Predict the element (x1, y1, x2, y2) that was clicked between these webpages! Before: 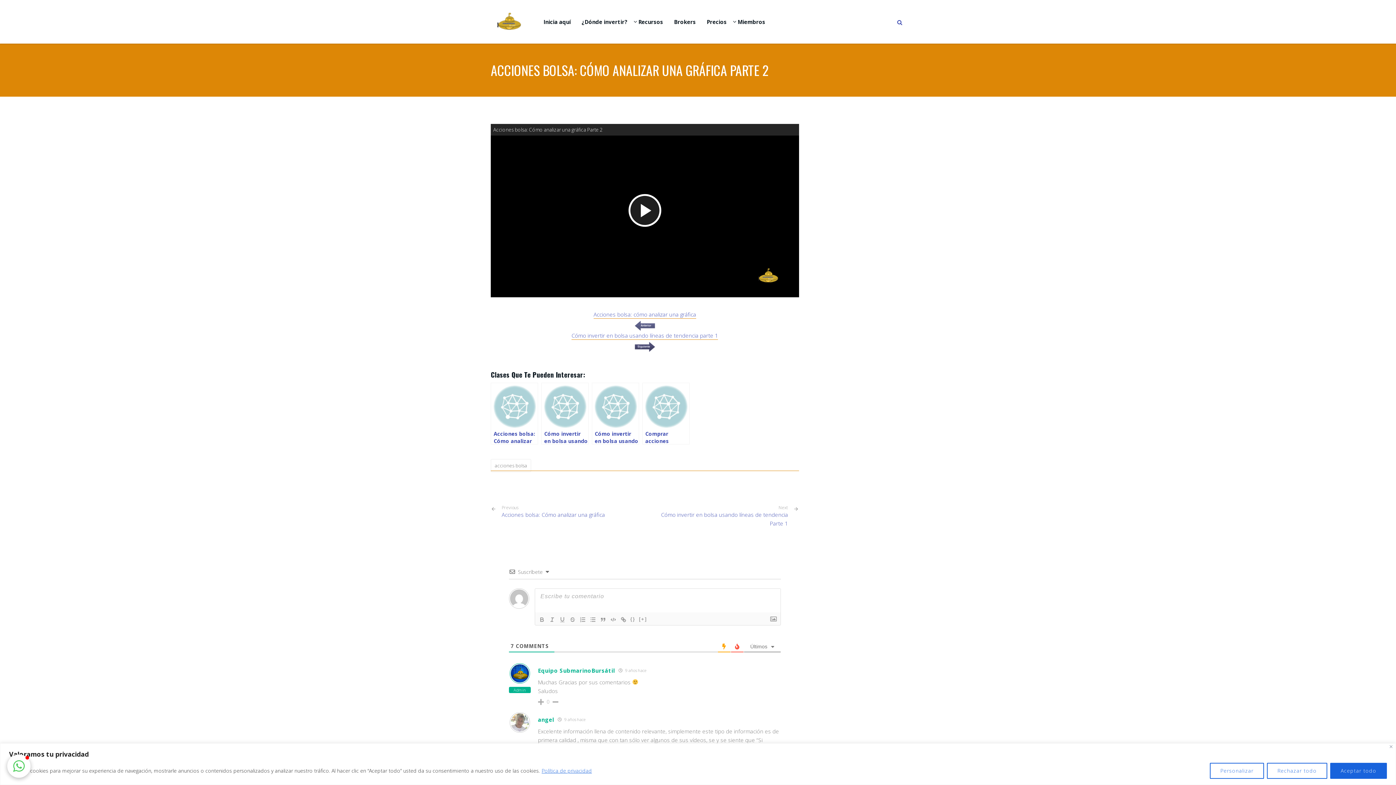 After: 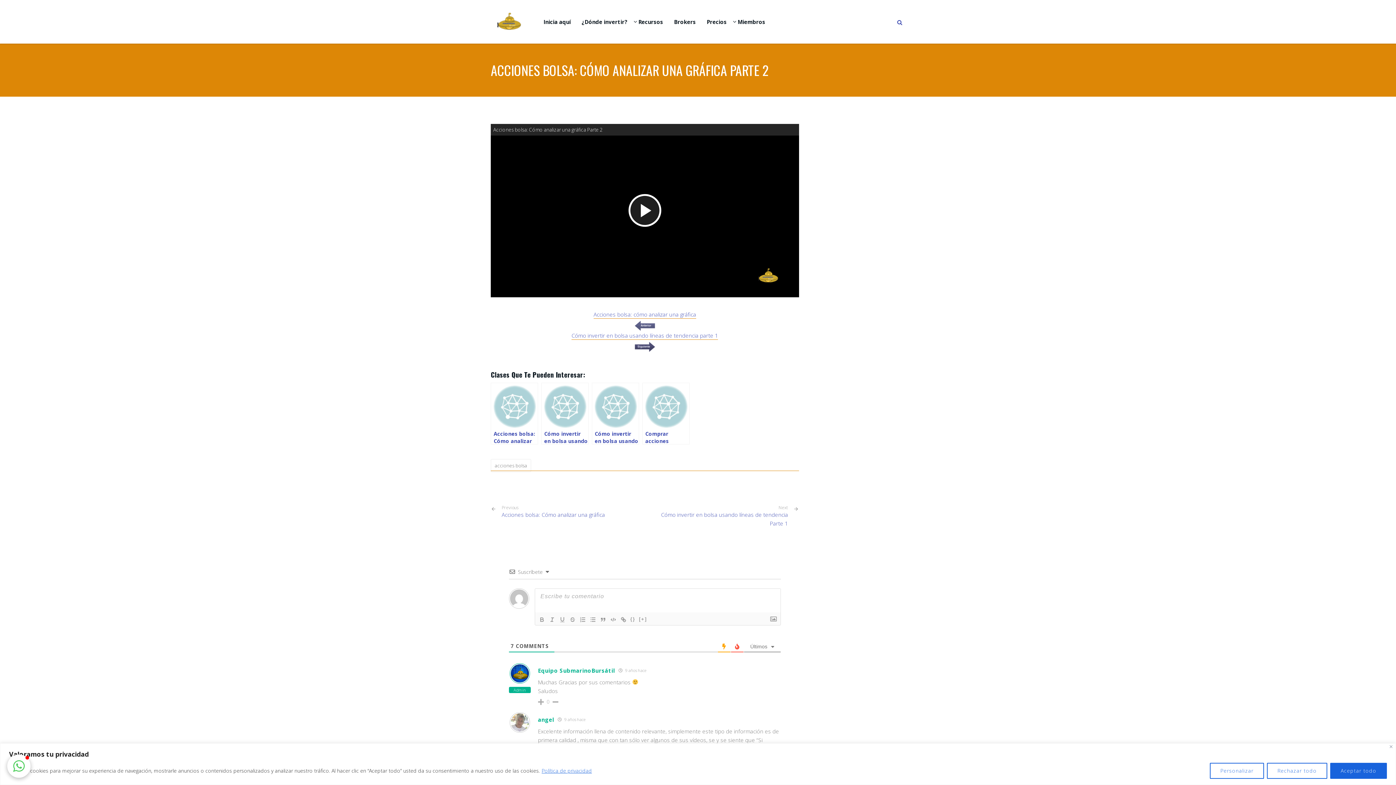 Action: bbox: (509, 669, 530, 676)